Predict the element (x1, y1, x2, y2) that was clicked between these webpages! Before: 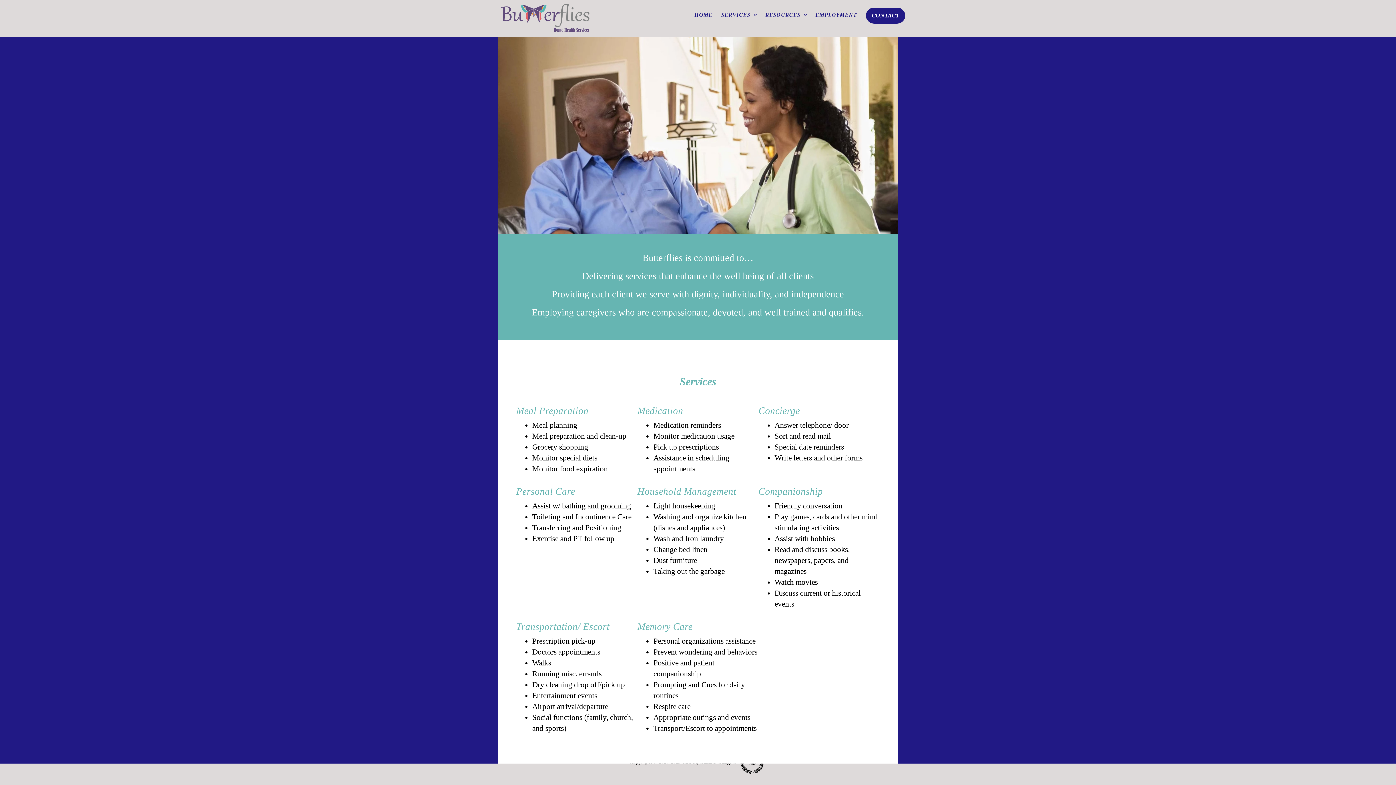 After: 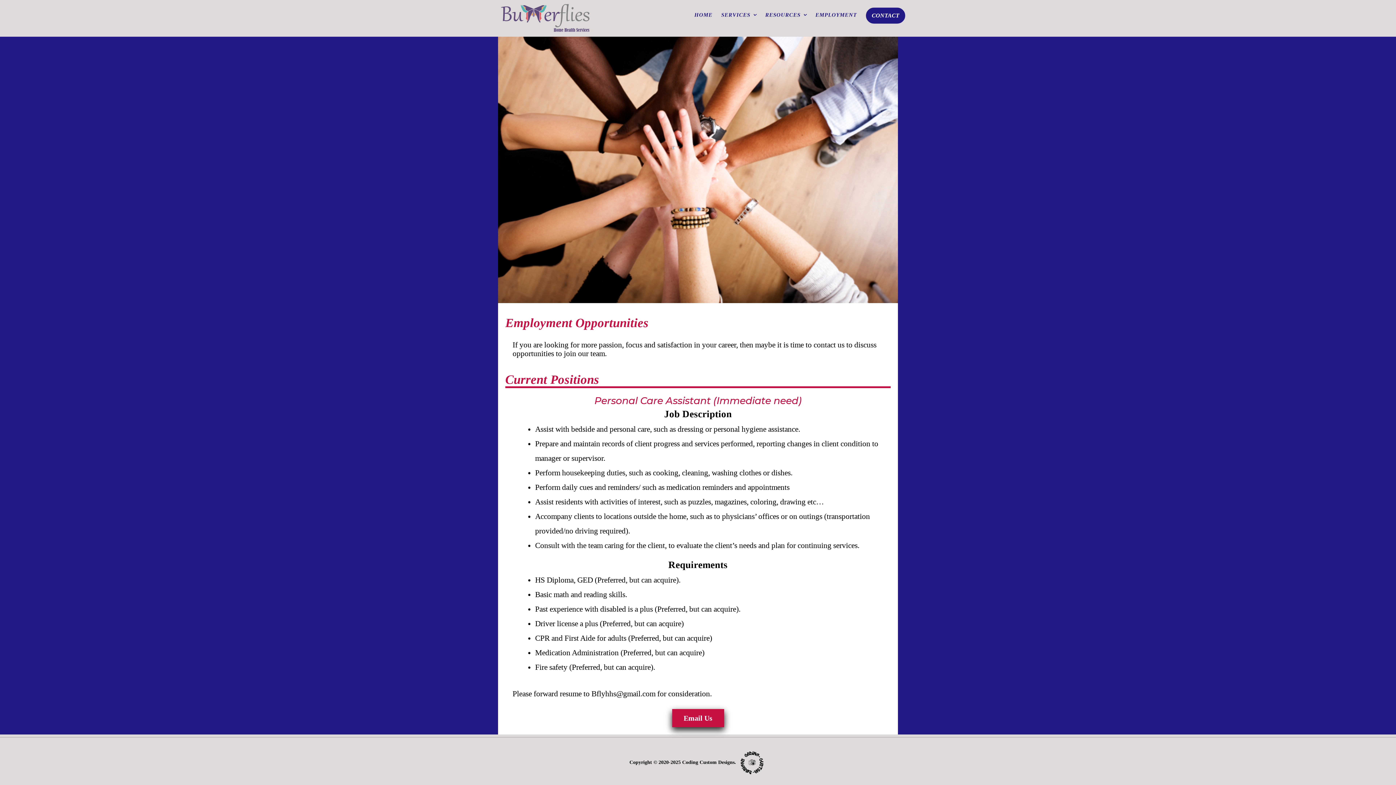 Action: bbox: (812, 0, 860, 29) label: EMPLOYMENT